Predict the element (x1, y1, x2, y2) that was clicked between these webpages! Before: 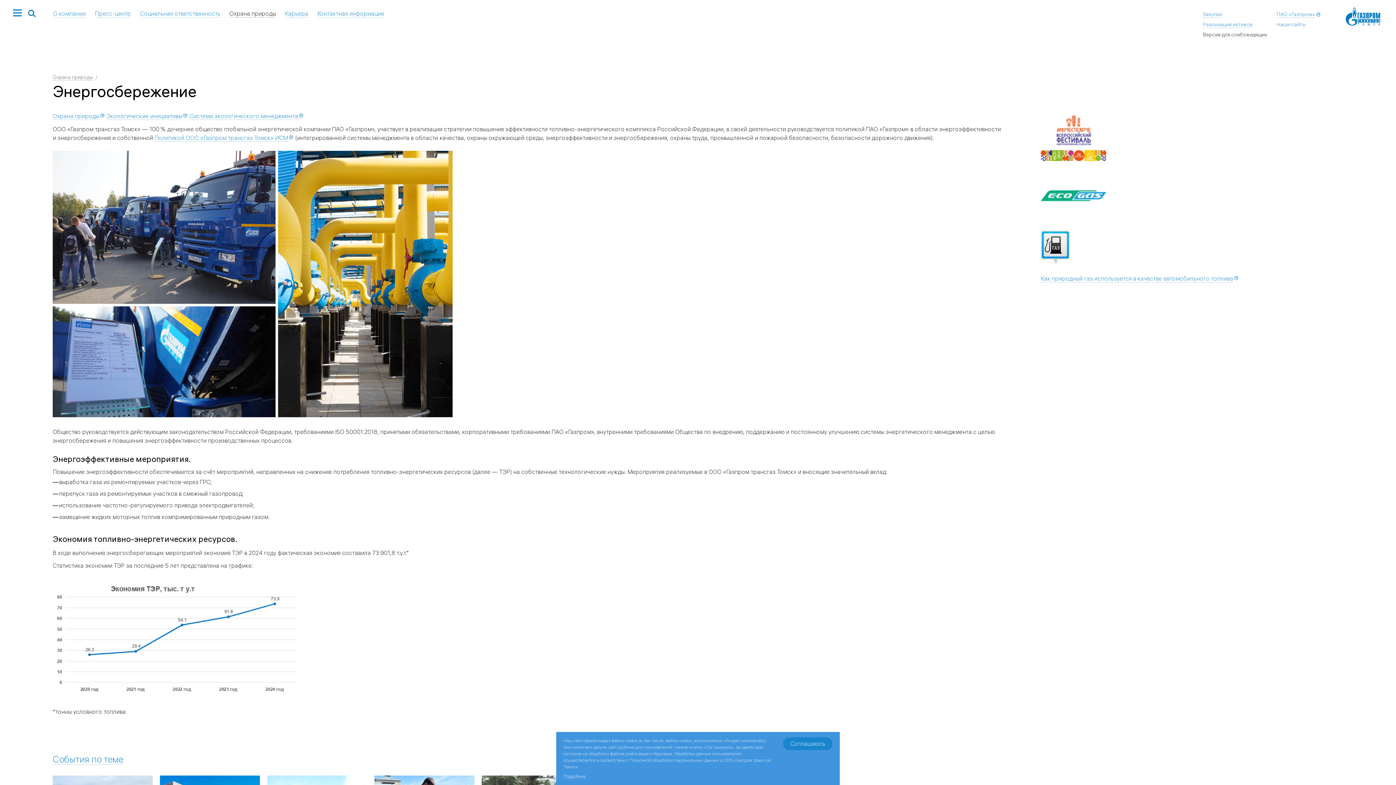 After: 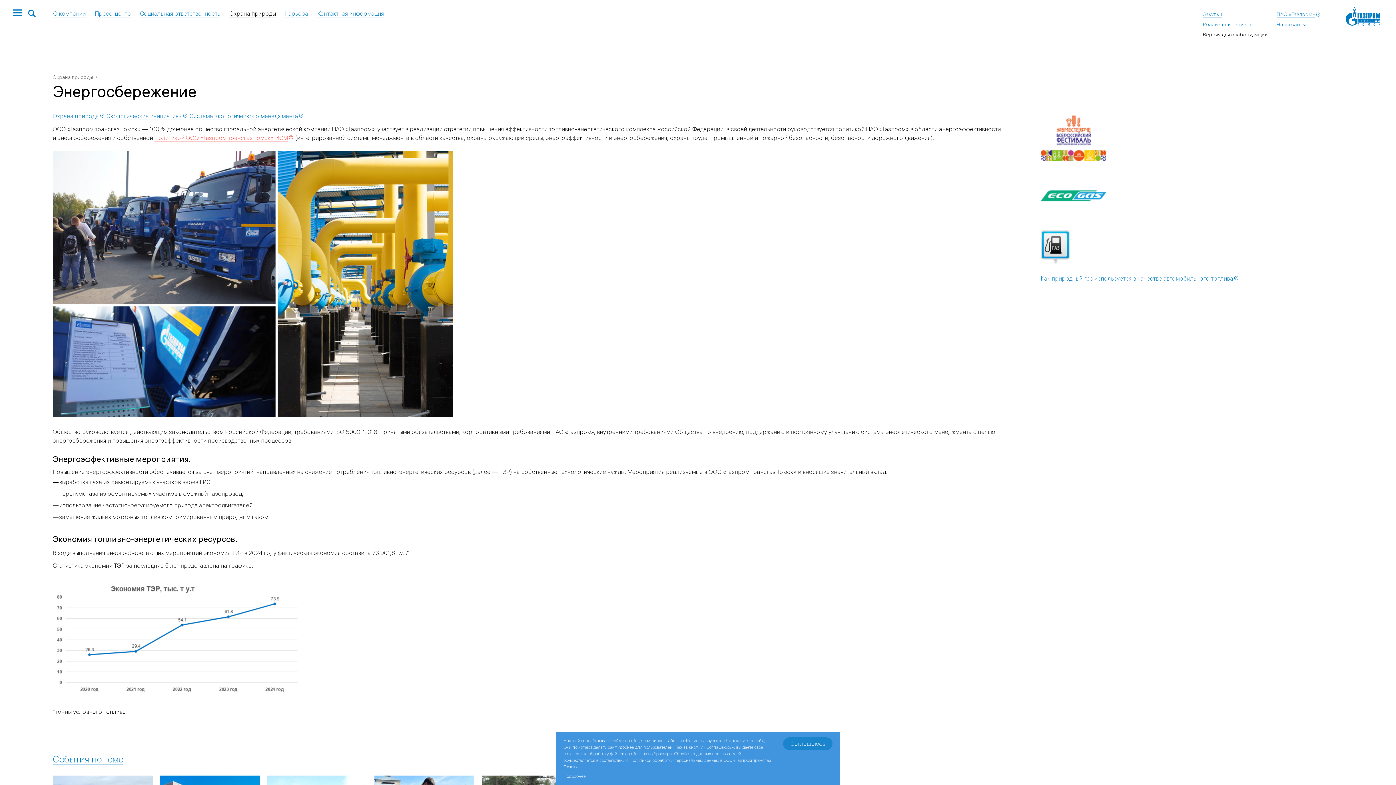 Action: bbox: (154, 134, 288, 141) label: Политикой ООО «Газпром трансгаз Томск» ИСМ